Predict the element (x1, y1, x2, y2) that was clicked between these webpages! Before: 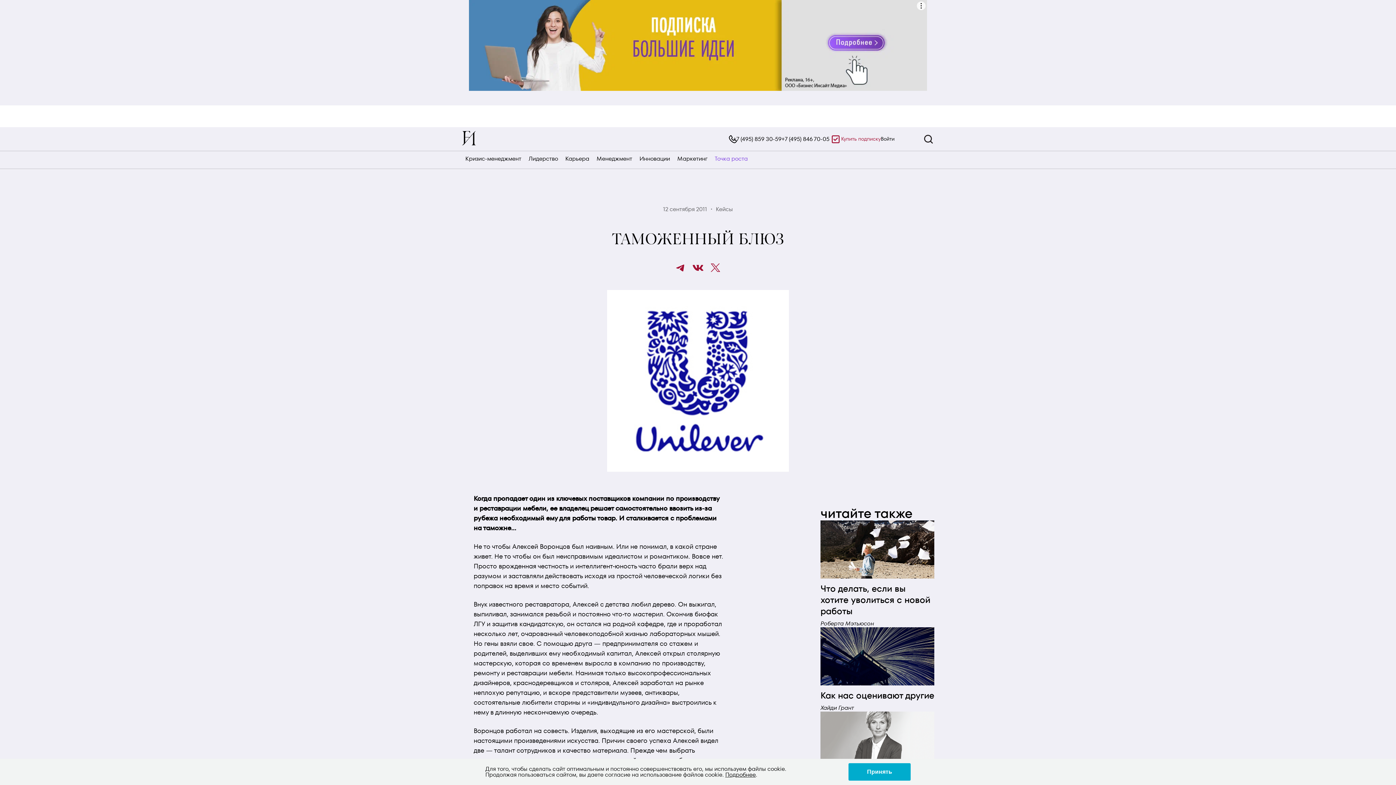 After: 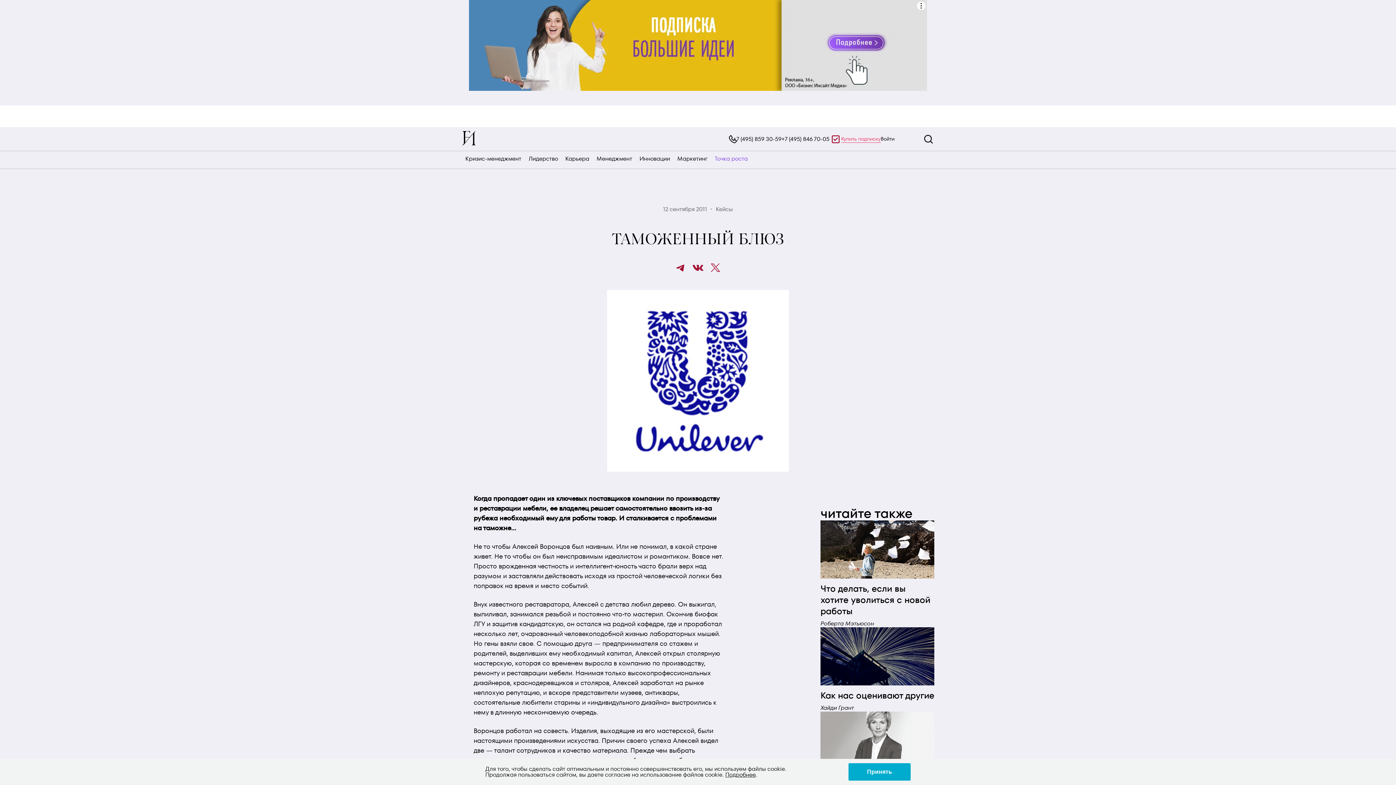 Action: label: Купить подписку bbox: (841, 135, 880, 142)